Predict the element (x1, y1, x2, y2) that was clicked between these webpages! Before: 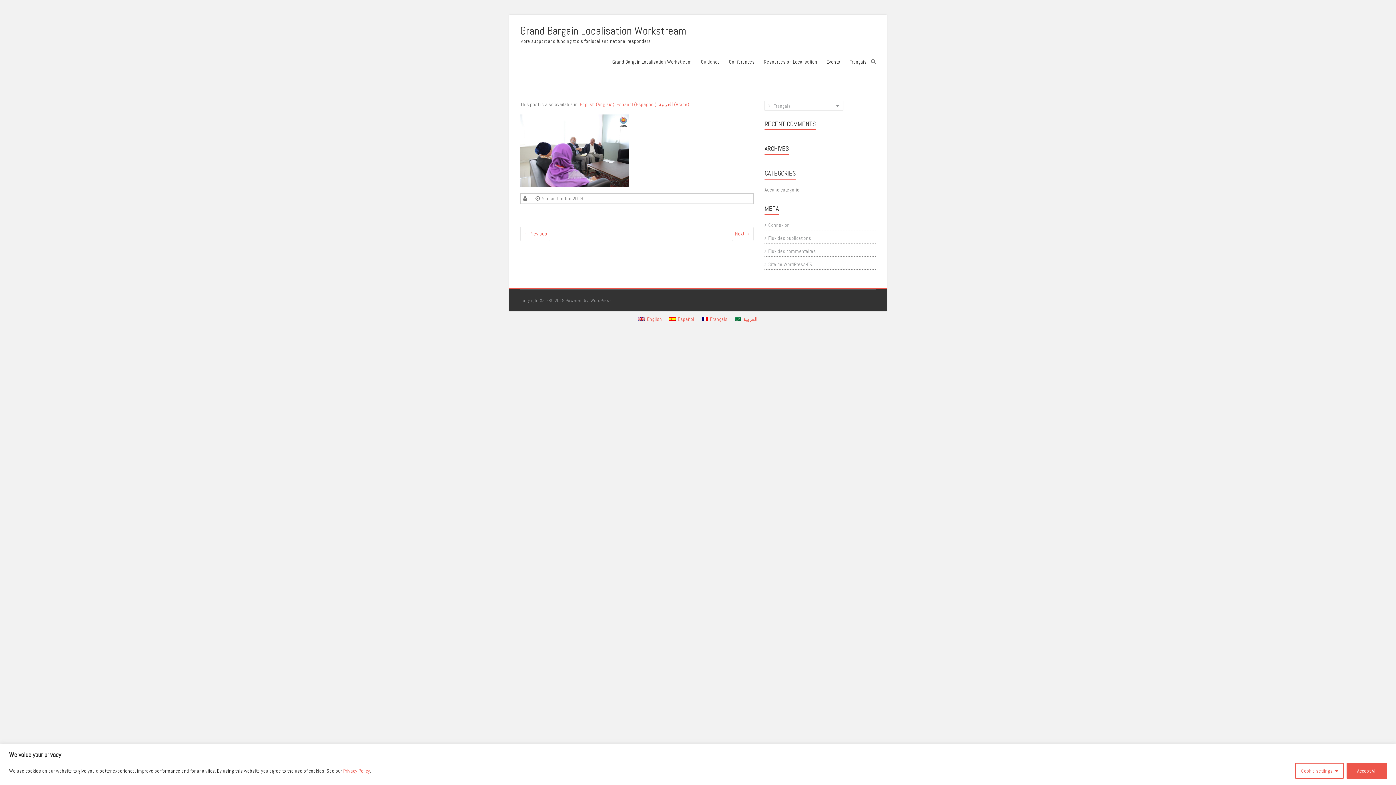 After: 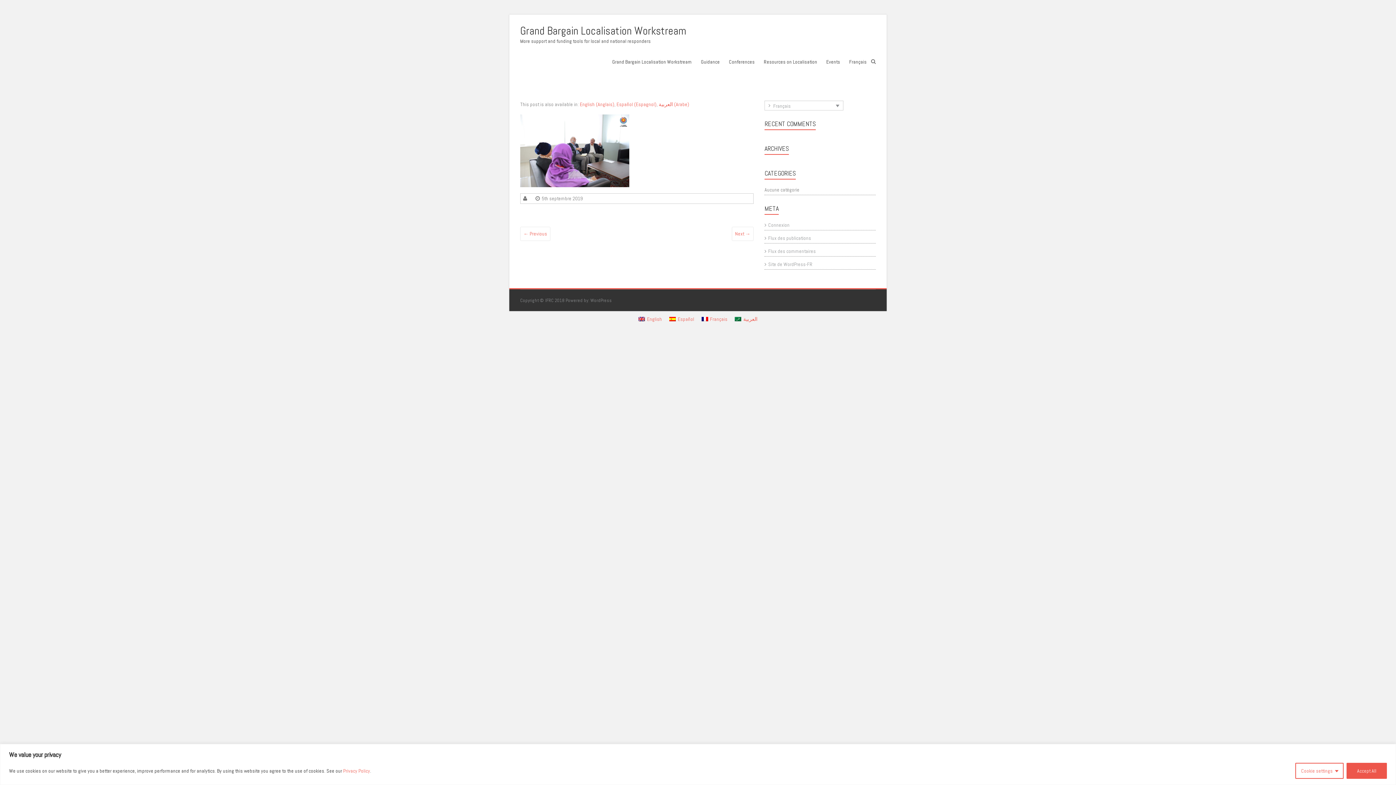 Action: label: Privacy Policy bbox: (343, 767, 370, 774)